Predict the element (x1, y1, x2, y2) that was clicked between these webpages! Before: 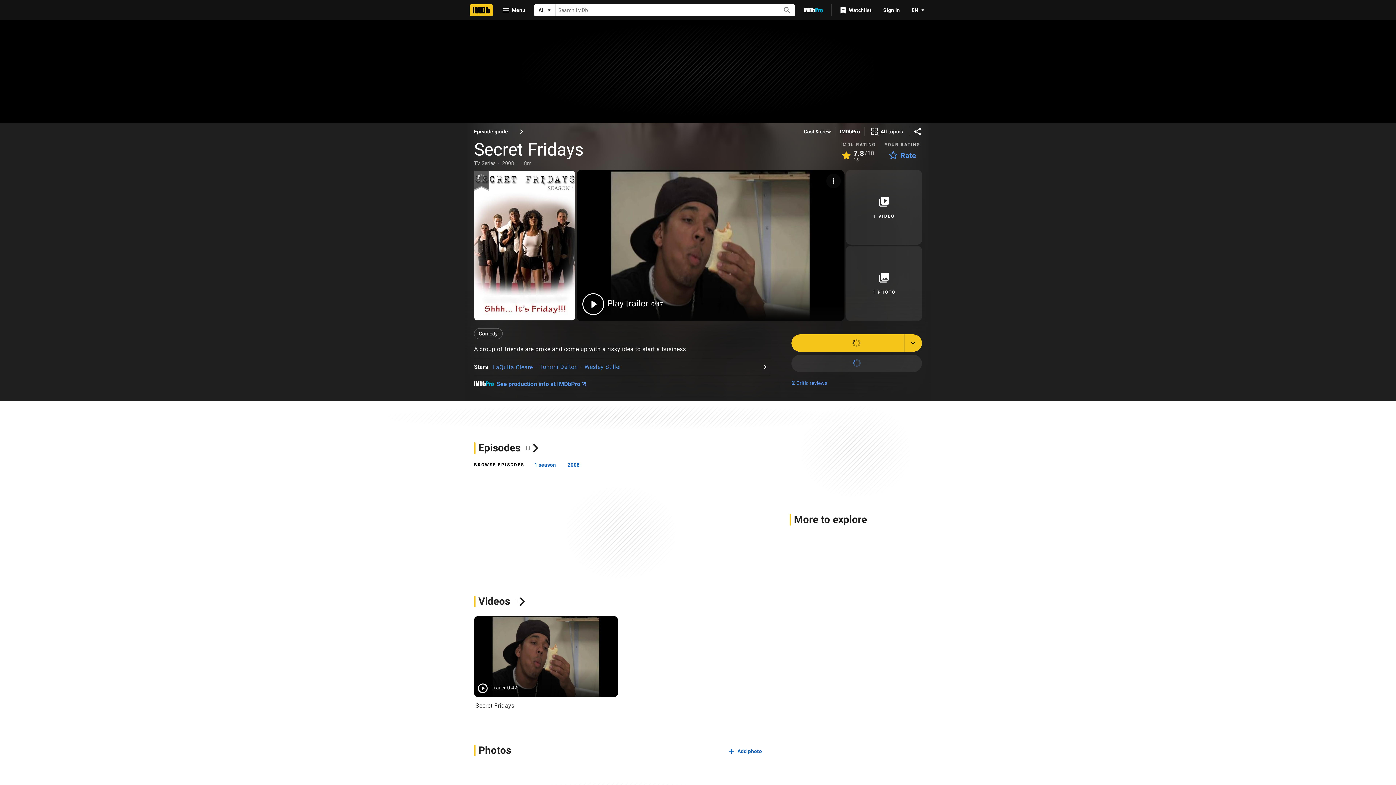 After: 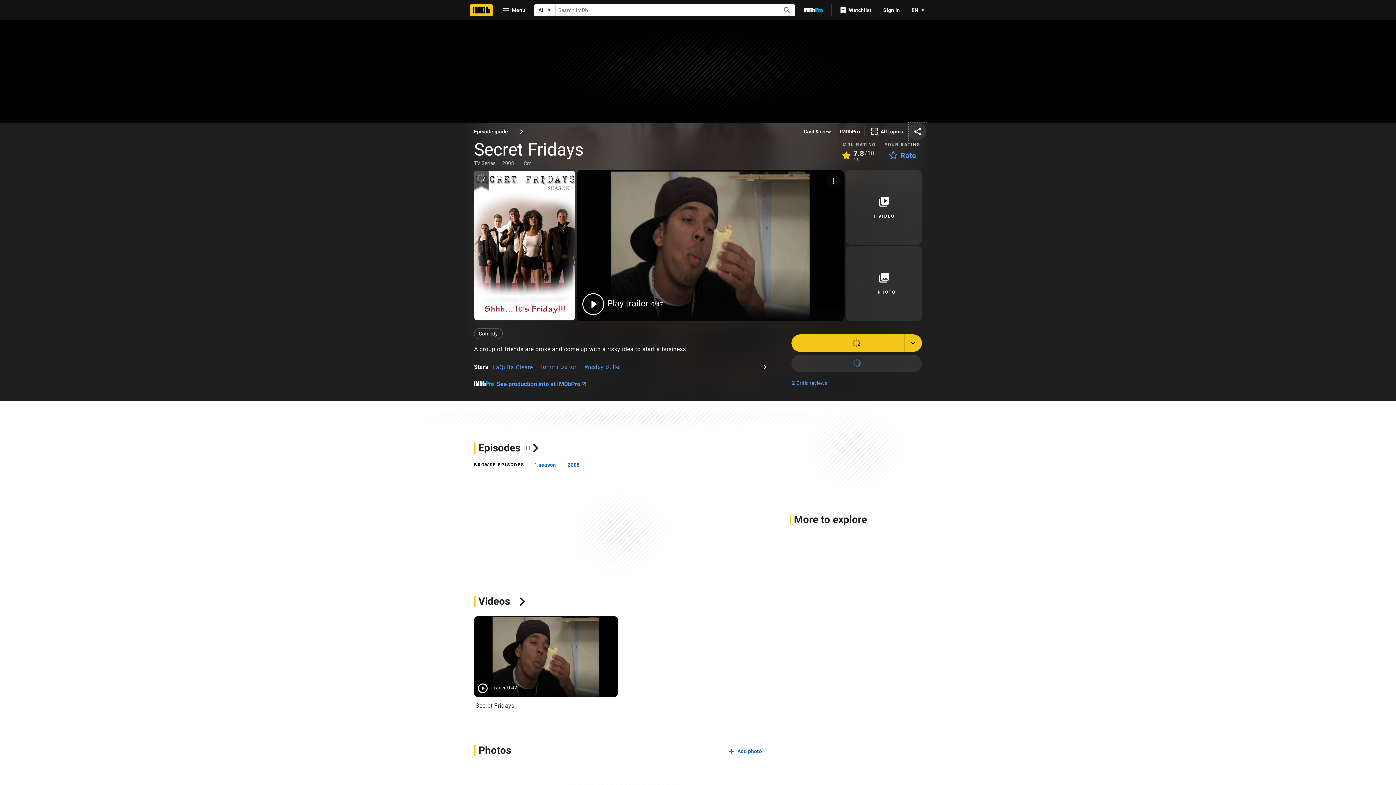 Action: bbox: (909, 122, 926, 140) label: Share on social media